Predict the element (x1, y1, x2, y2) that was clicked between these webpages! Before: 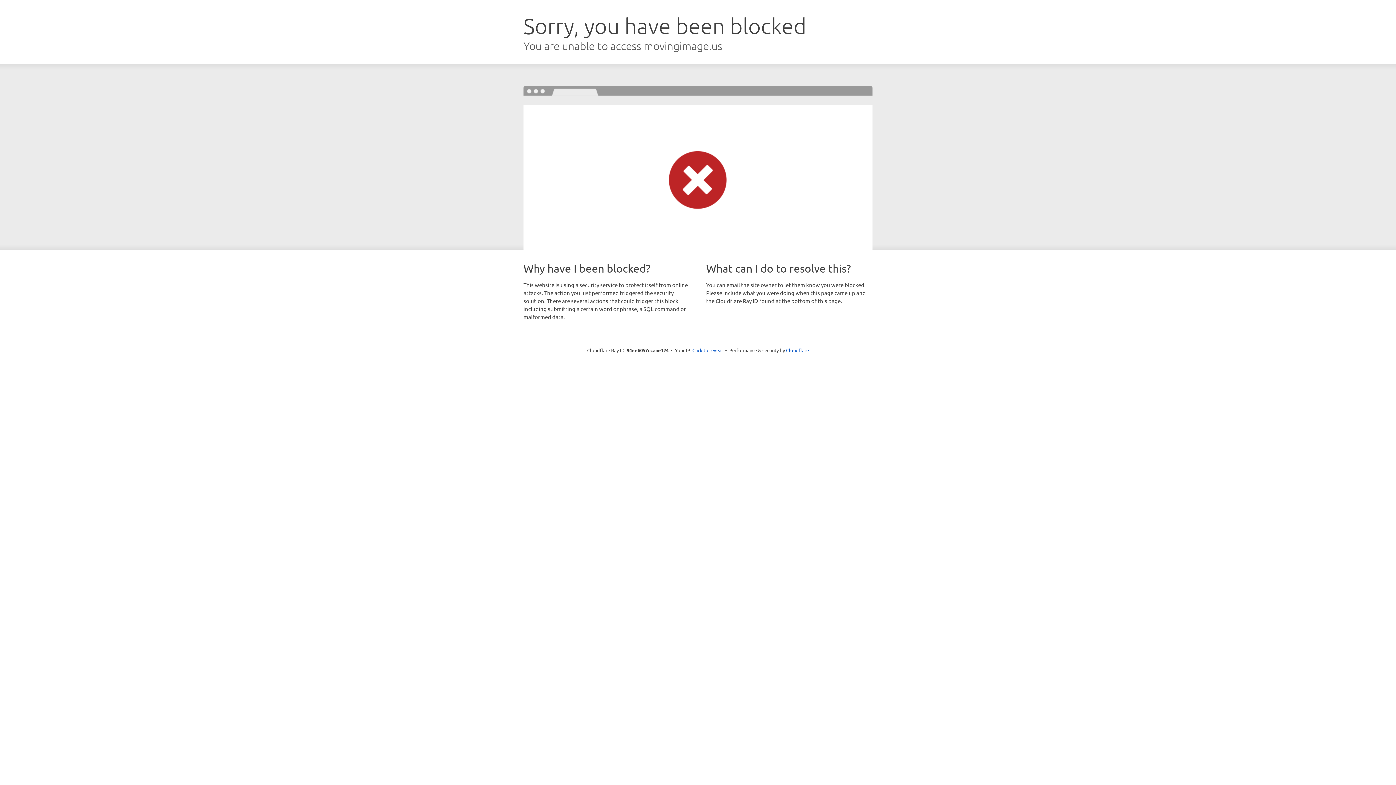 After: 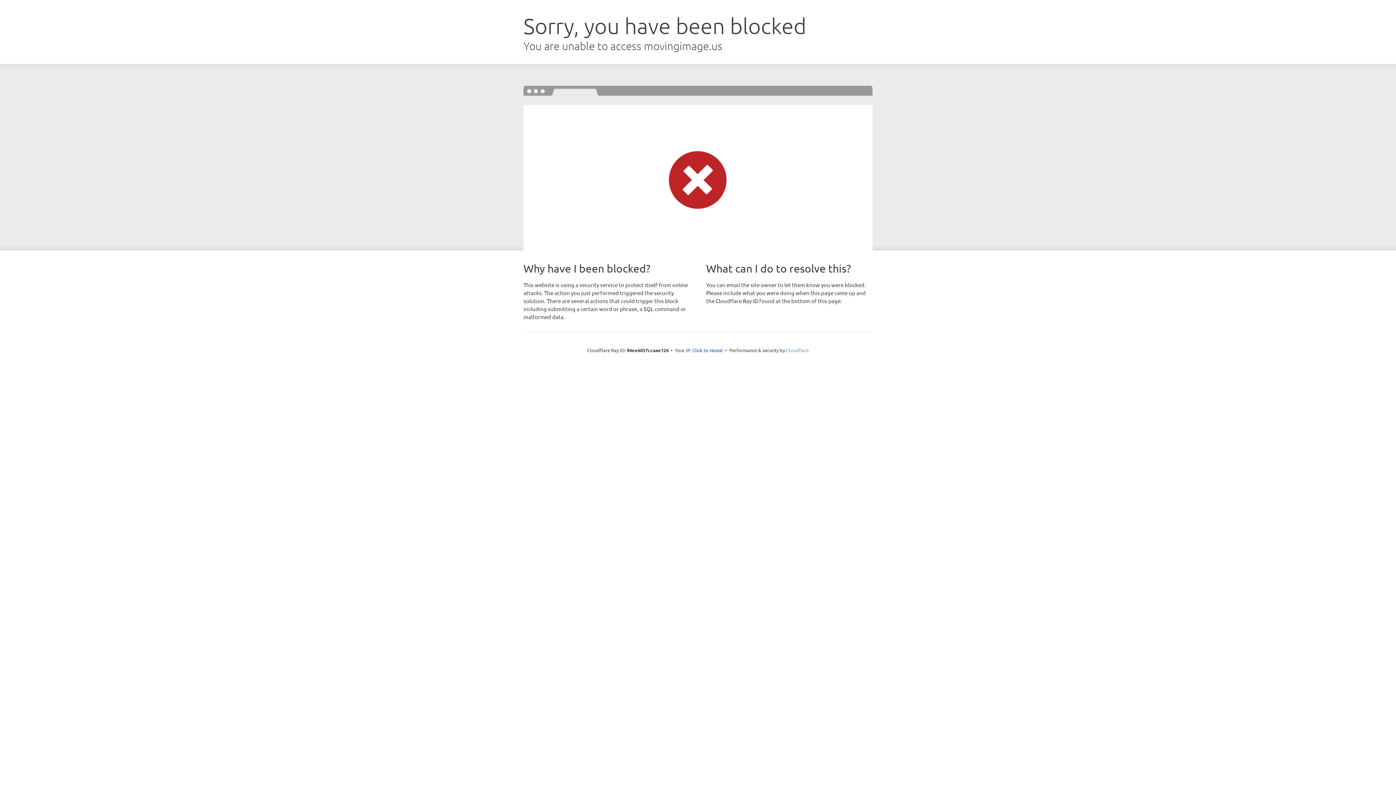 Action: label: Cloudflare bbox: (786, 347, 809, 353)